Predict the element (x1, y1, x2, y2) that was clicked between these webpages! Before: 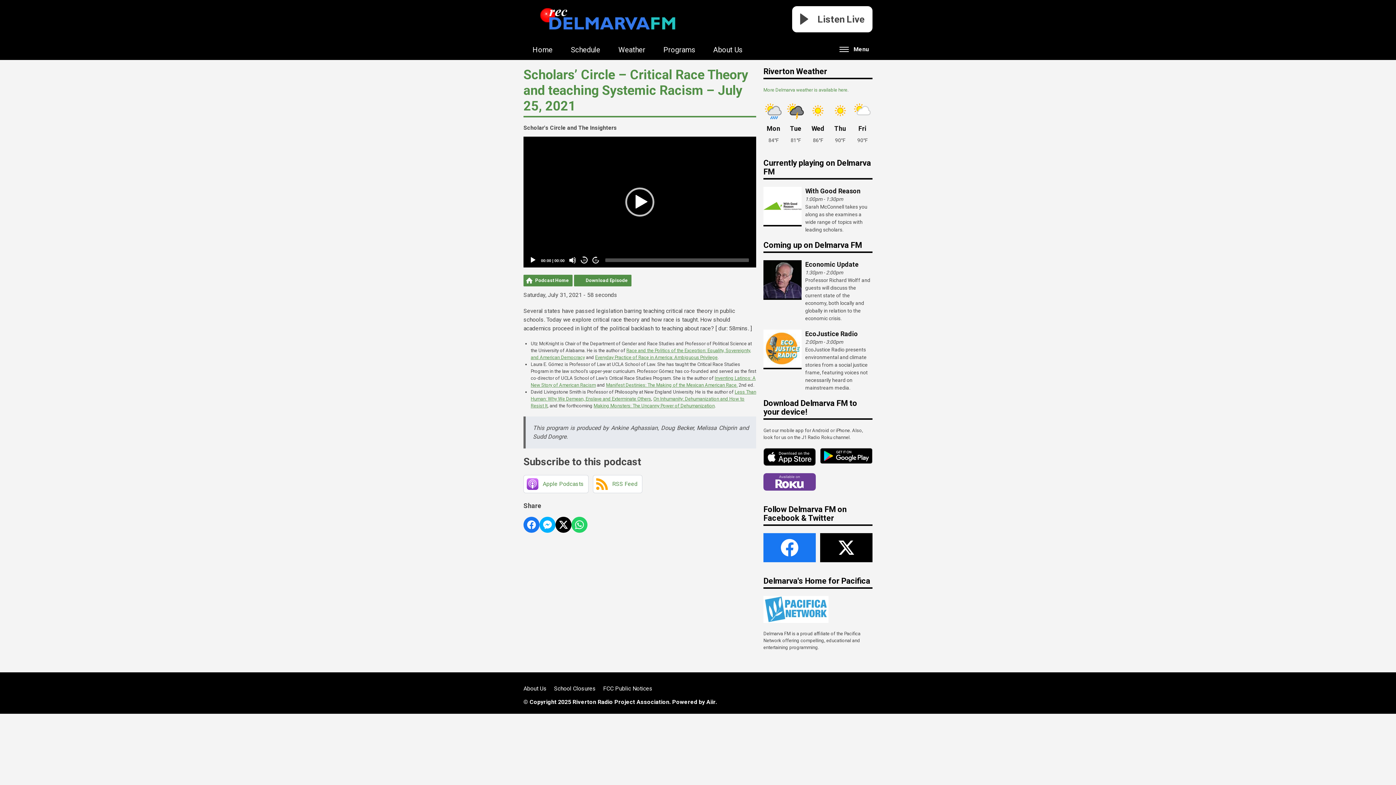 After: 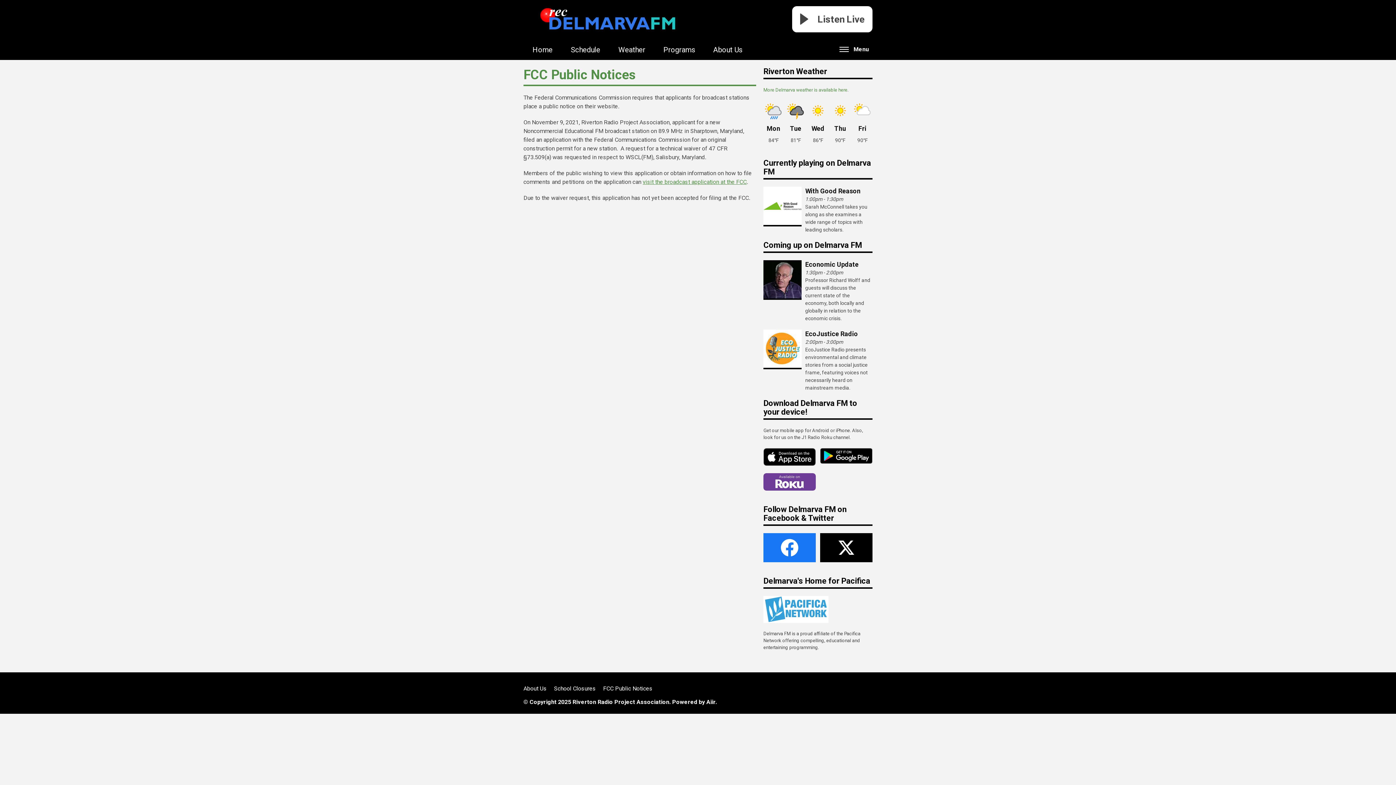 Action: label: FCC Public Notices bbox: (603, 685, 652, 692)